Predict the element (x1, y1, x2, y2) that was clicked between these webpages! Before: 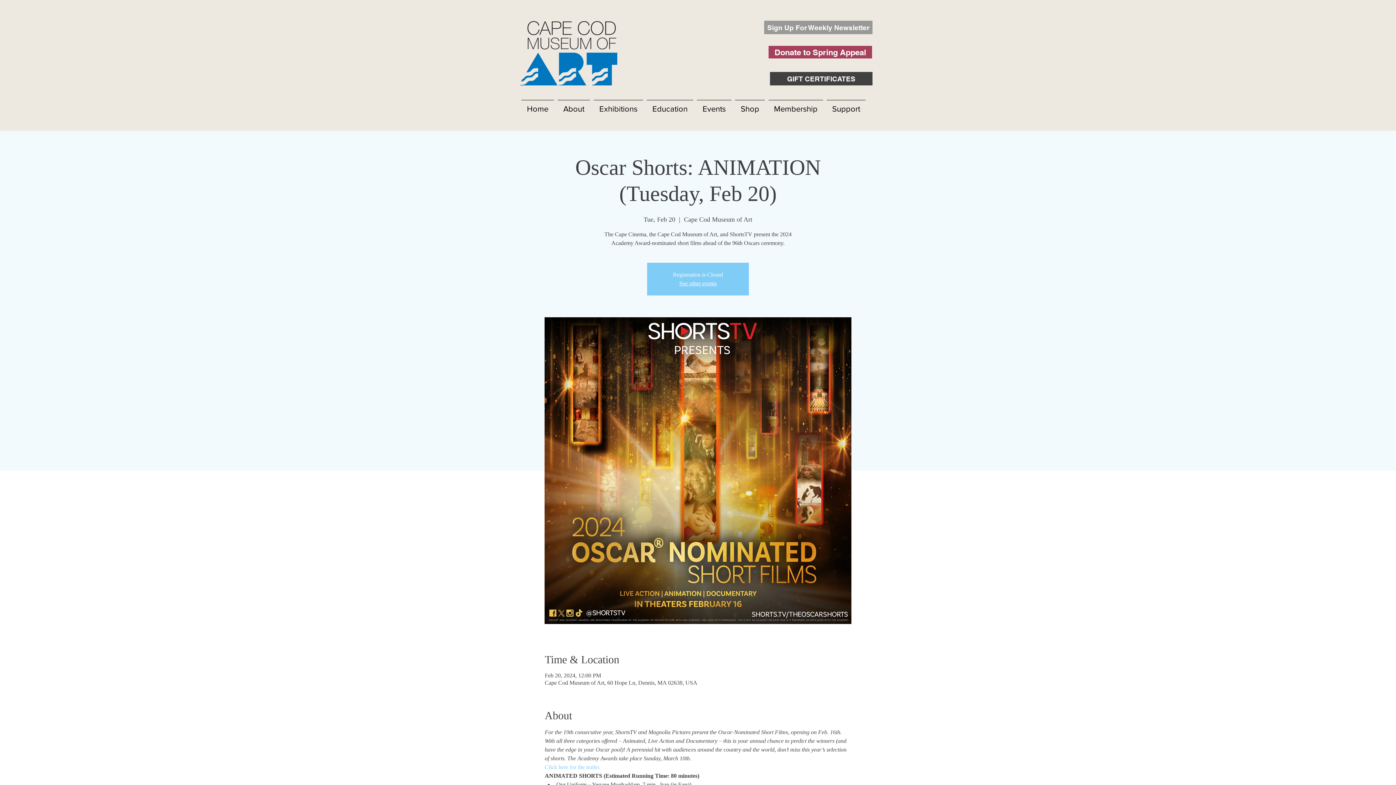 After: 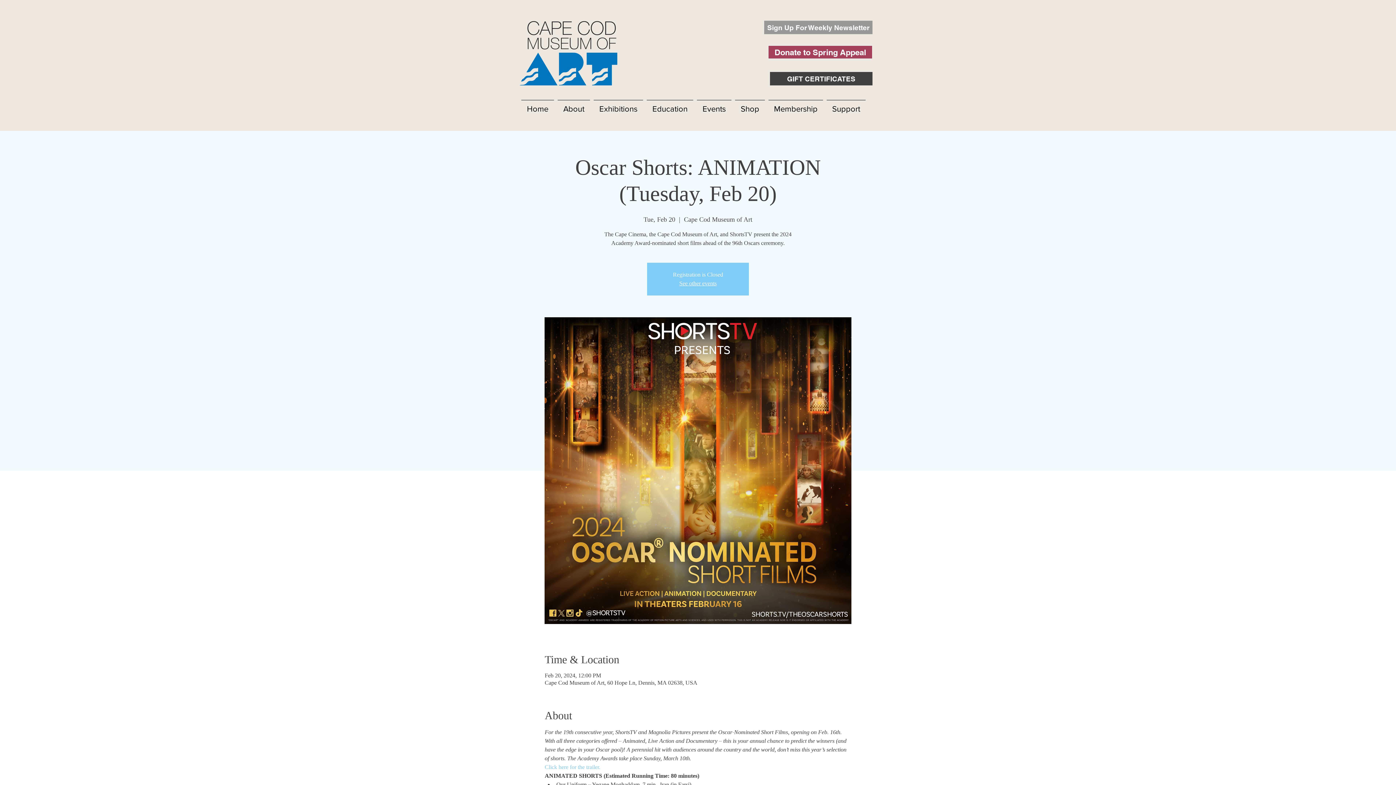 Action: label: Exhibitions bbox: (592, 100, 645, 111)